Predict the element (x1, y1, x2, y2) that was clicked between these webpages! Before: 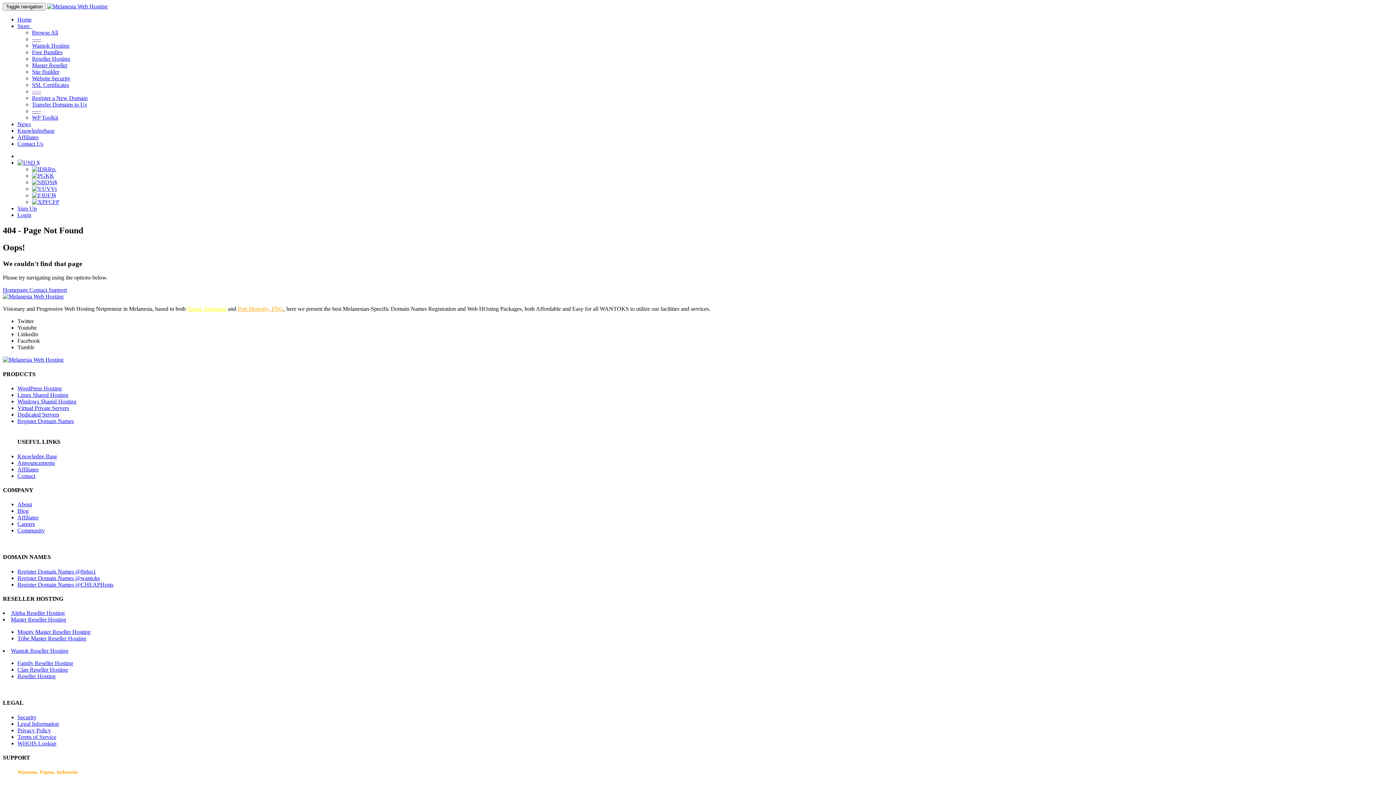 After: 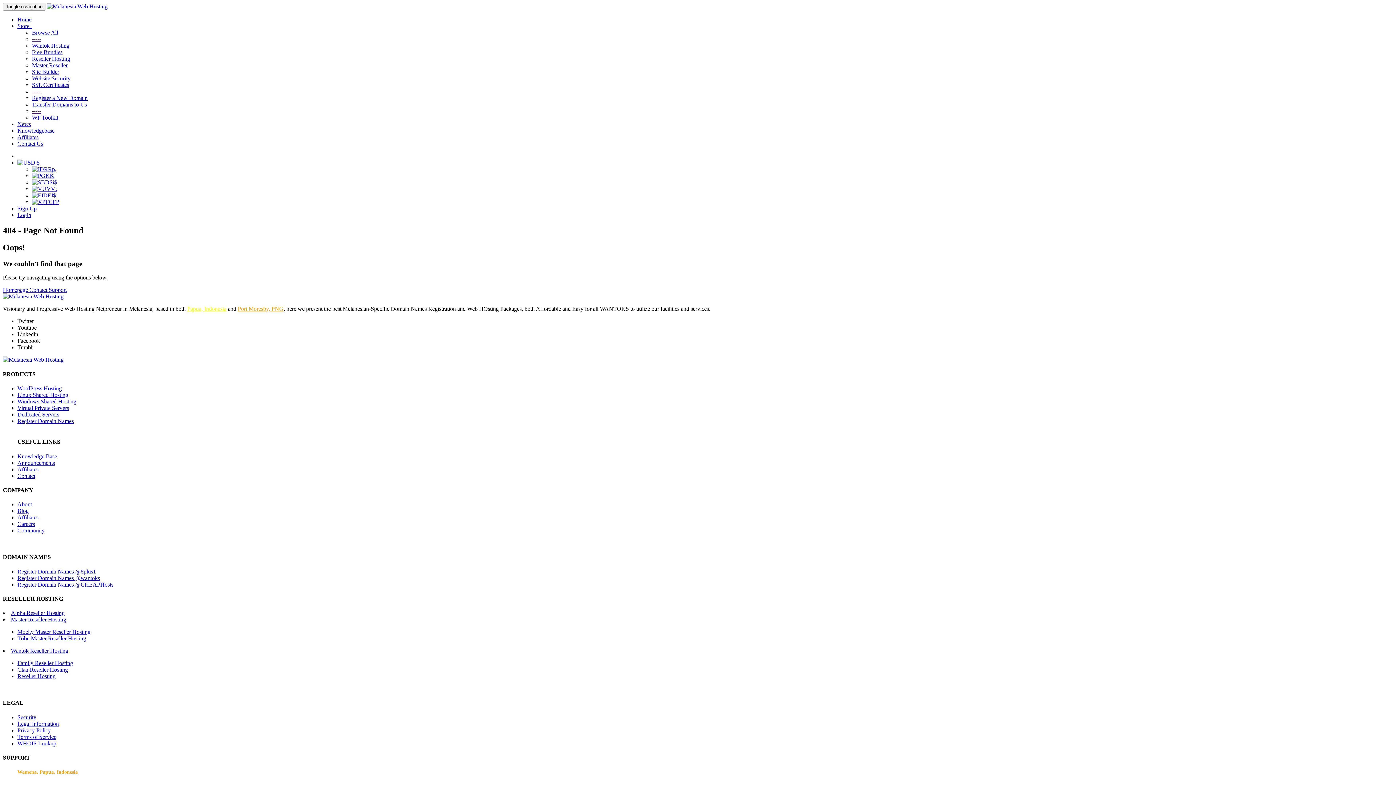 Action: bbox: (32, 166, 56, 172) label: Rp.